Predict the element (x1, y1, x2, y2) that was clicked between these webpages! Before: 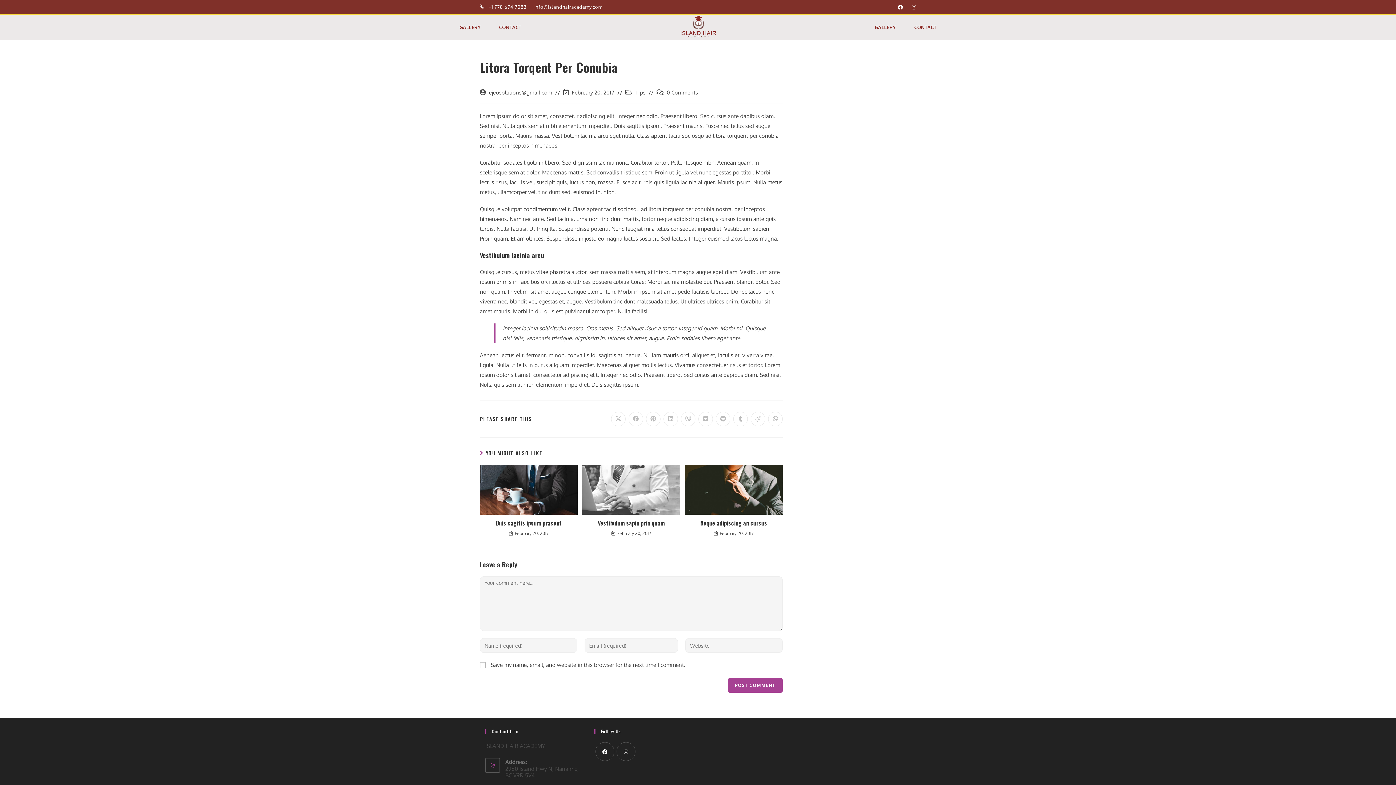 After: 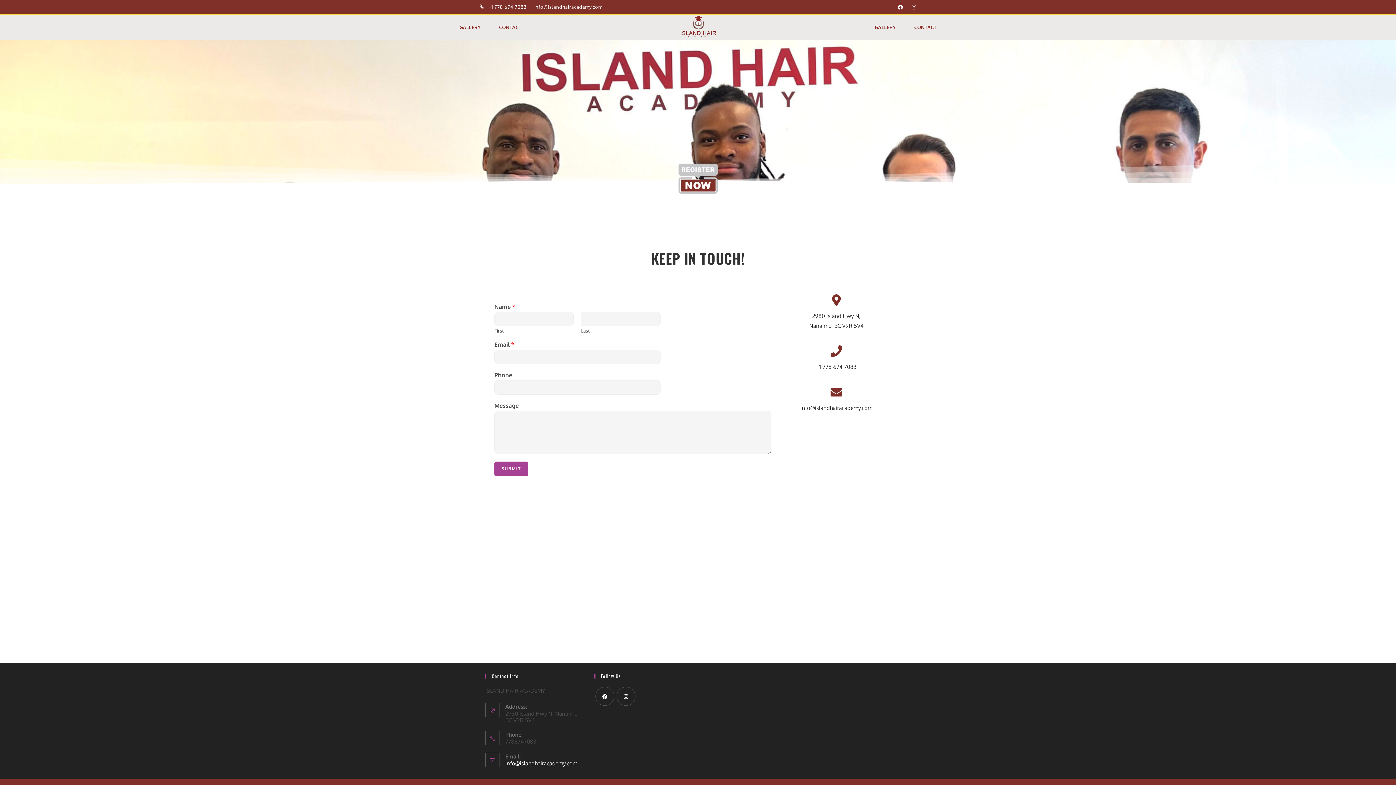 Action: bbox: (489, 19, 530, 35) label: CONTACT